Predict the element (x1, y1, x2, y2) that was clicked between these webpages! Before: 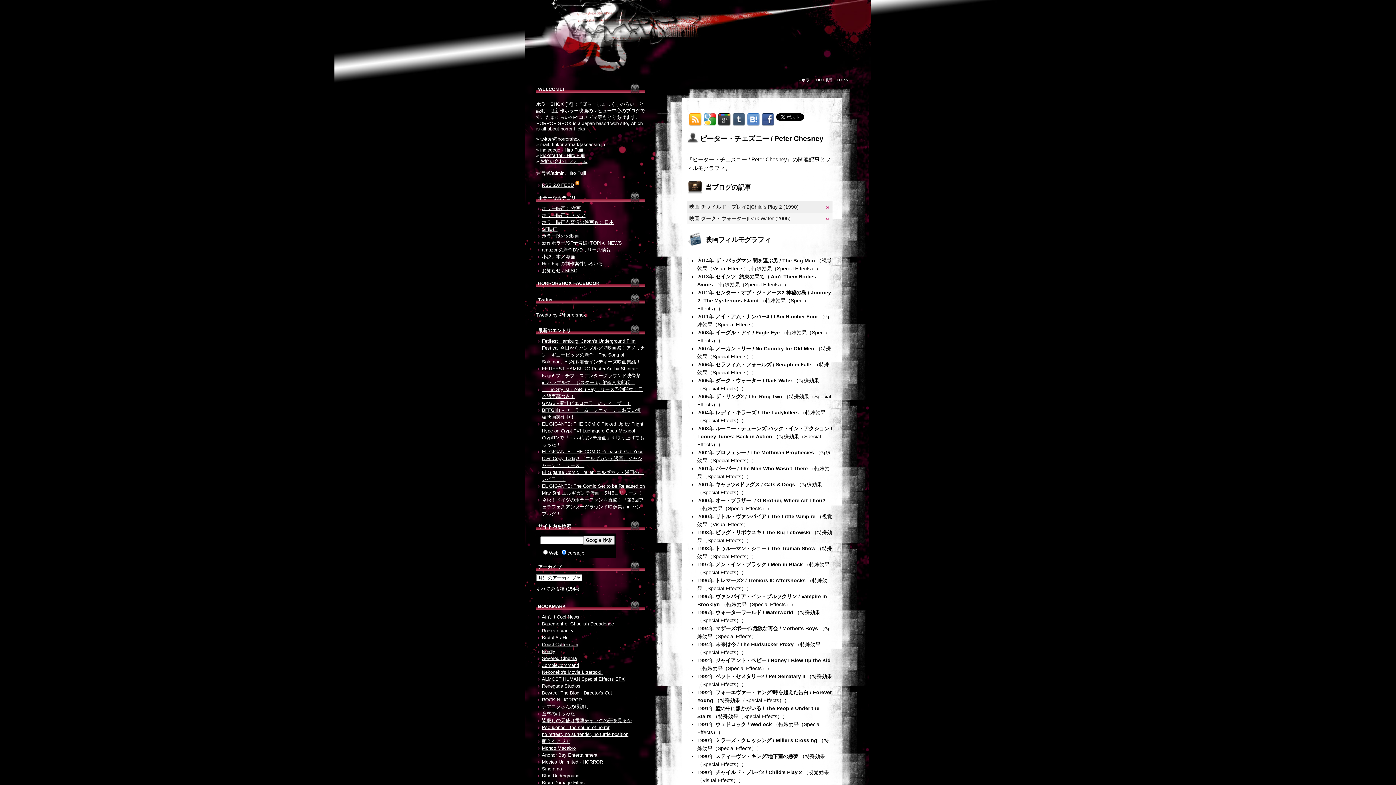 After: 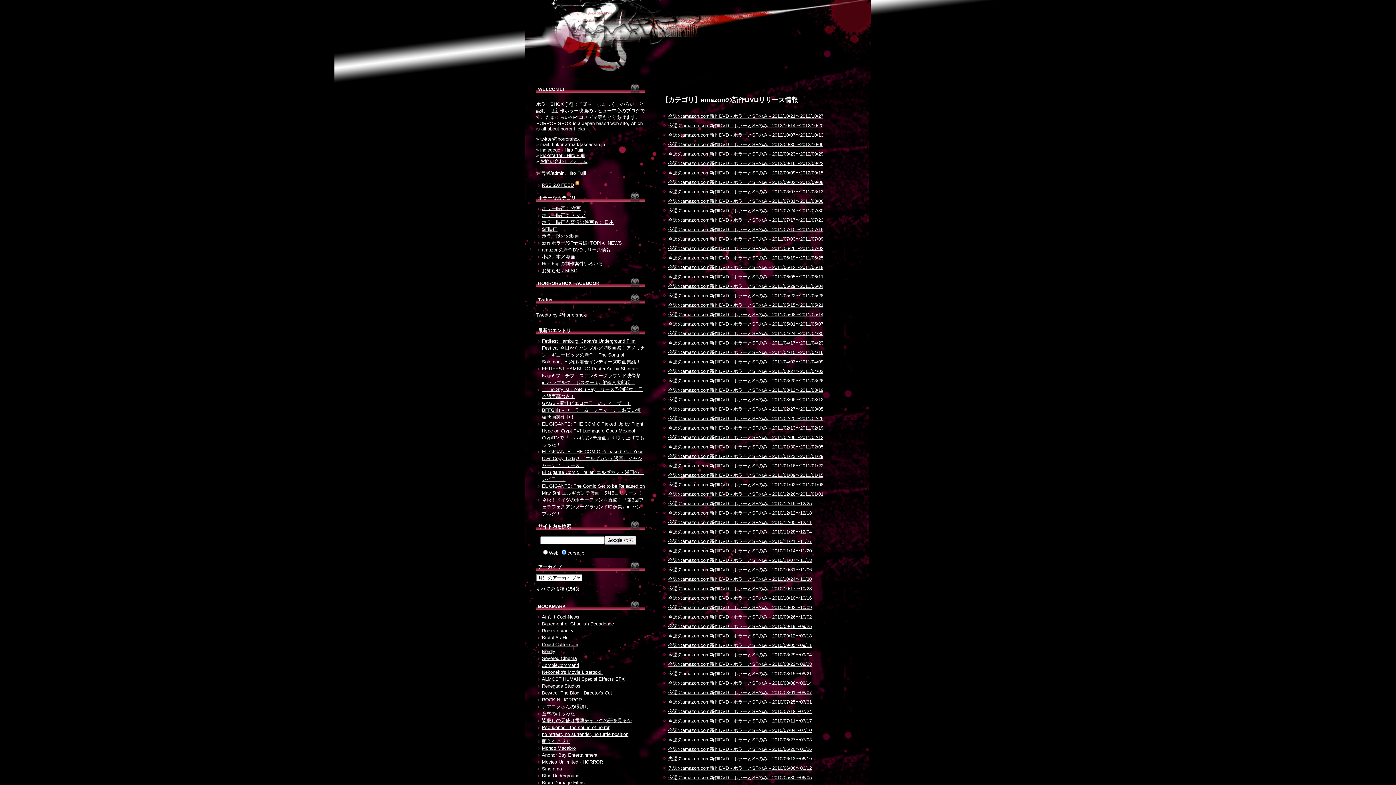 Action: label: amazonの新作DVDリリース情報 bbox: (542, 247, 611, 252)